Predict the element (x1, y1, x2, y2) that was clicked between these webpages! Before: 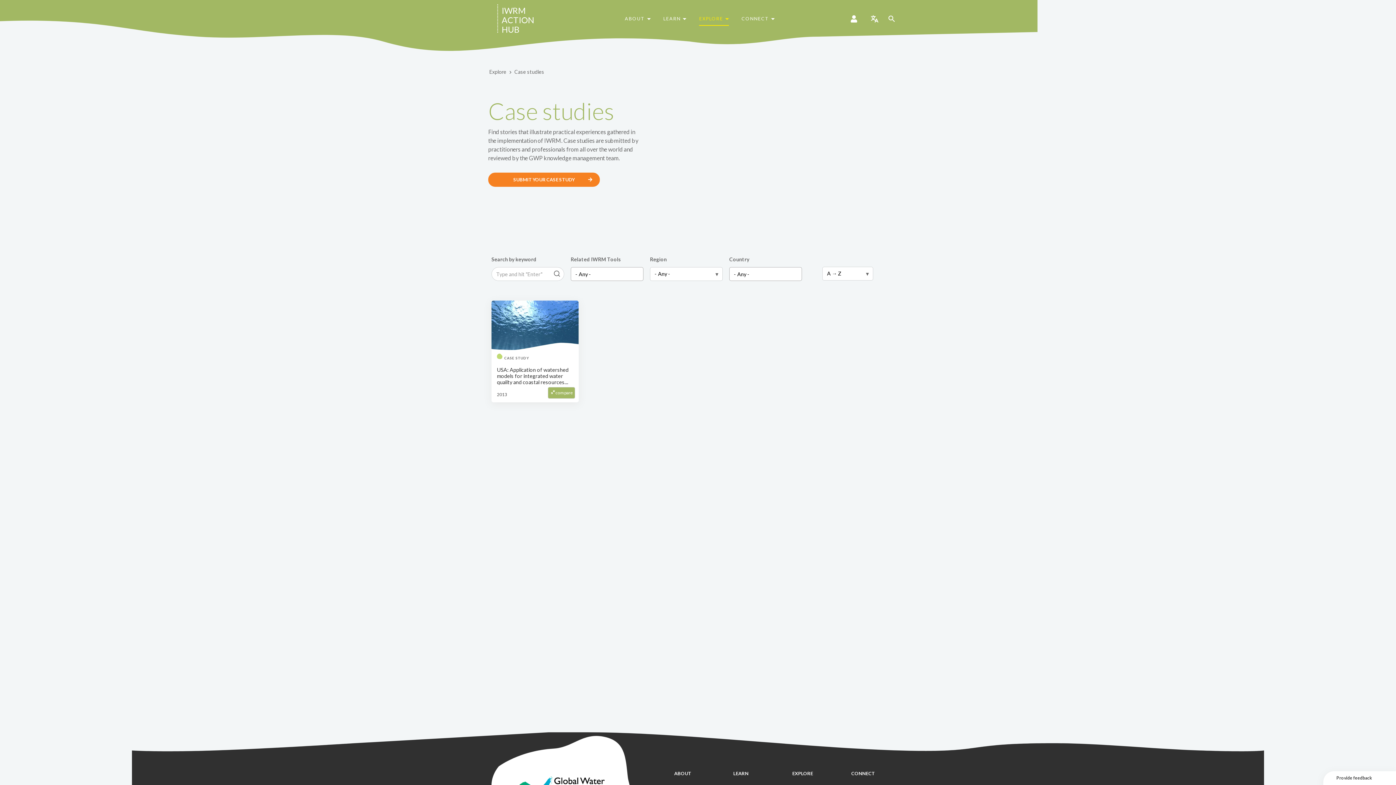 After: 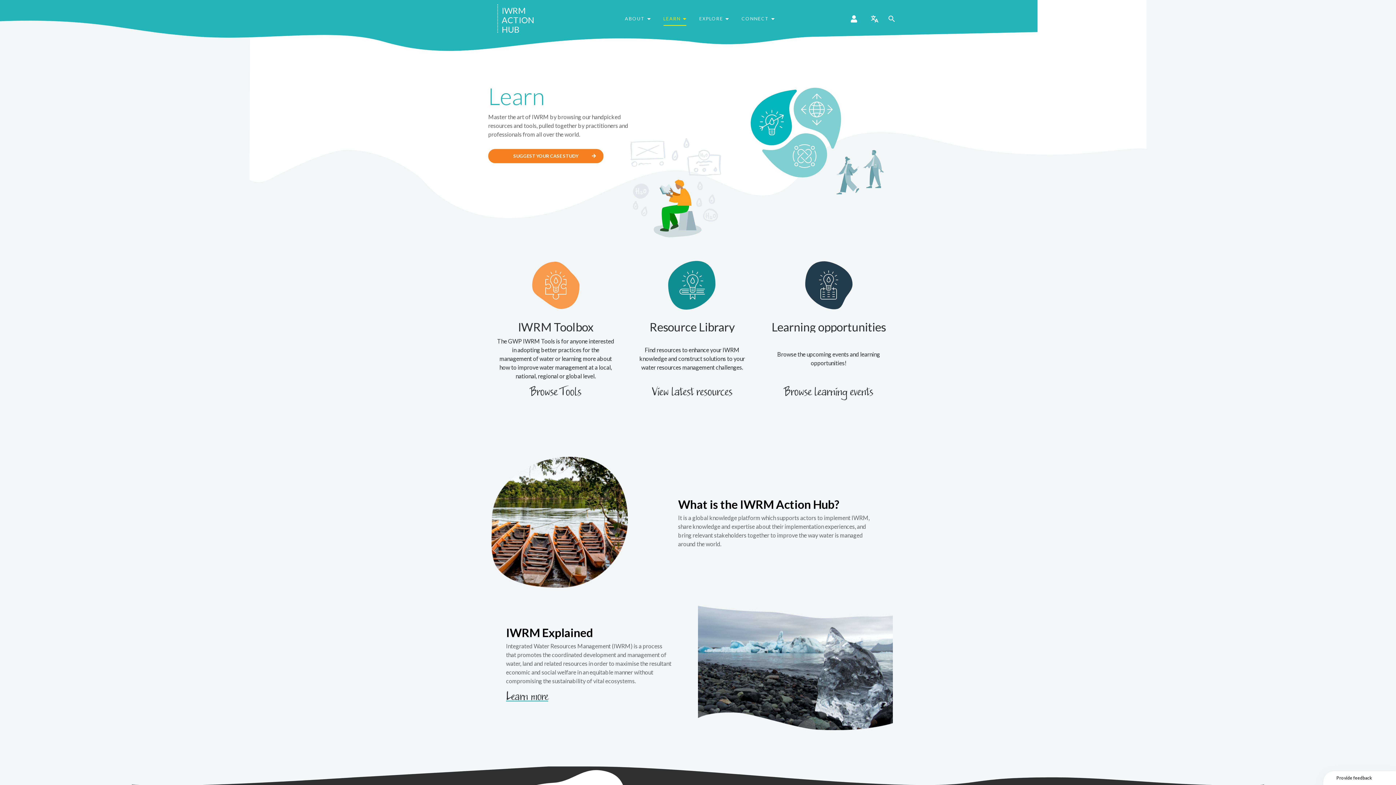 Action: label: LEARN  bbox: (663, 14, 686, 25)